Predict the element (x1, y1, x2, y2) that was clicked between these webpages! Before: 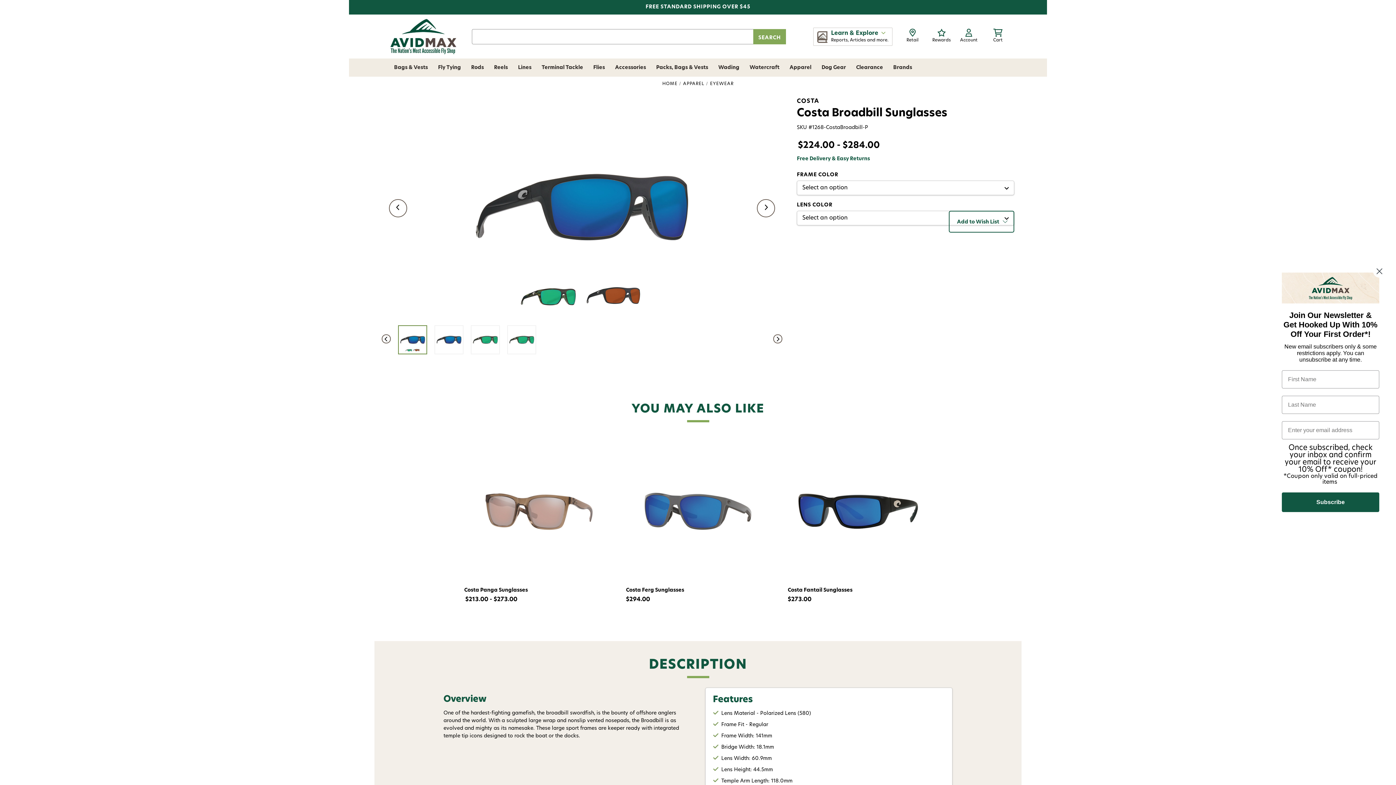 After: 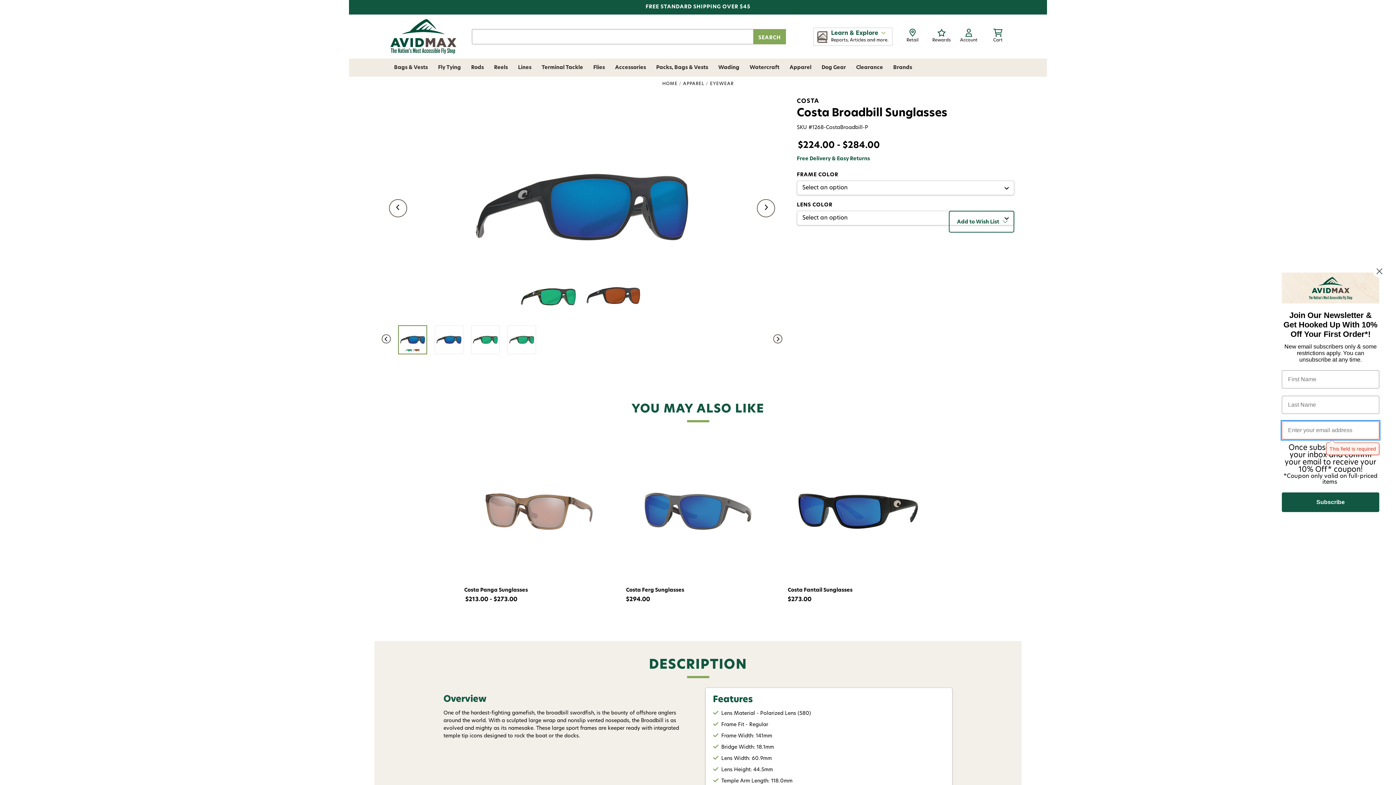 Action: label: Subscribe bbox: (1282, 492, 1379, 512)